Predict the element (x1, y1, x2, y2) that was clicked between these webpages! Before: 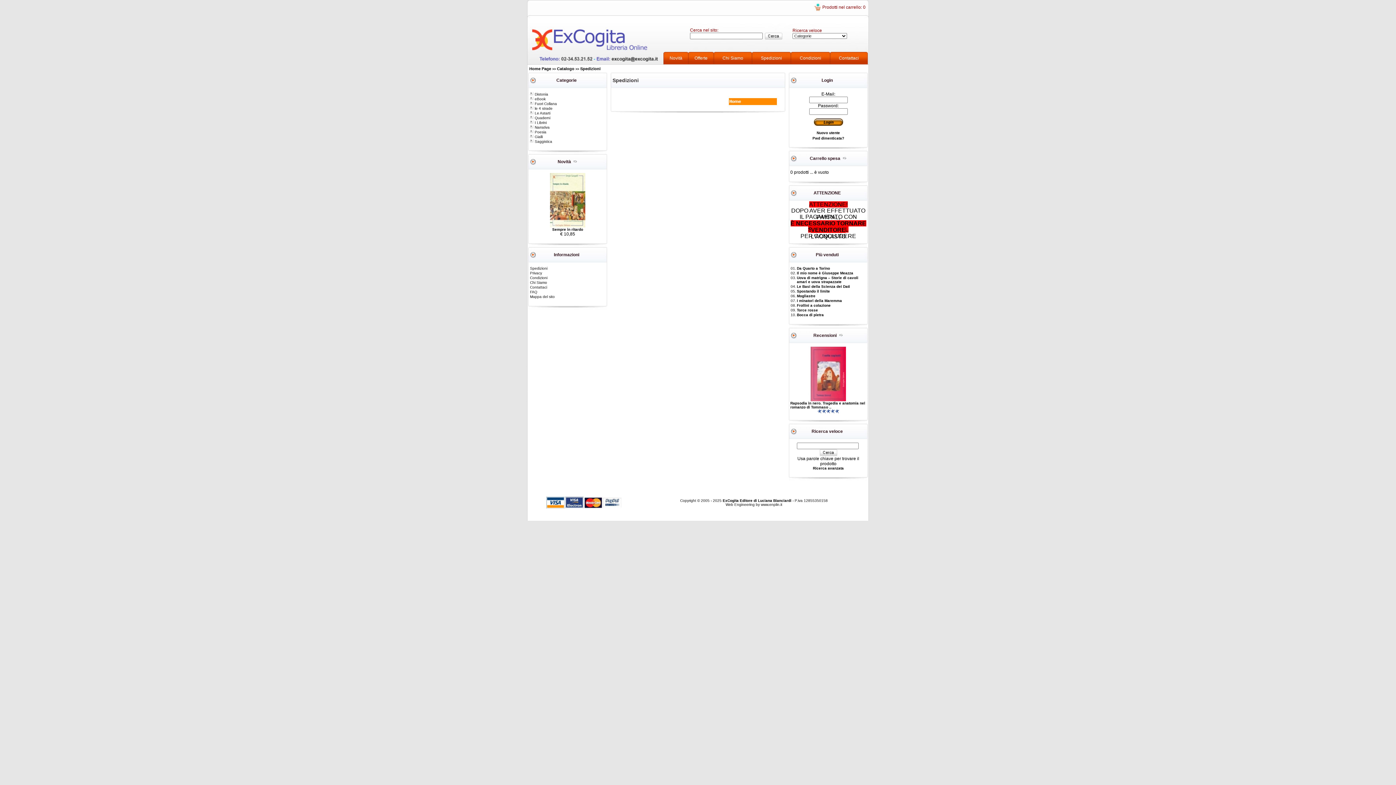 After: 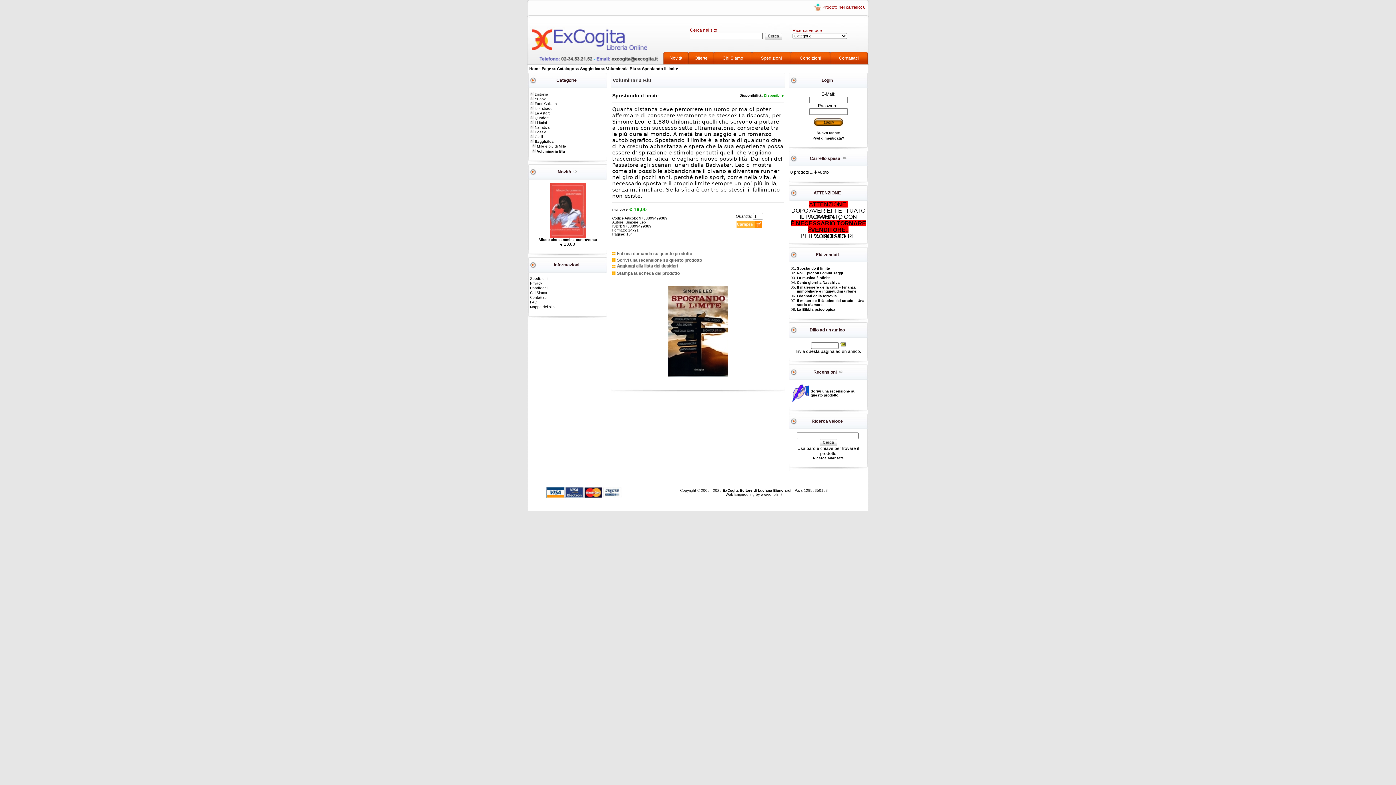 Action: bbox: (797, 289, 830, 293) label: Spostando il limite